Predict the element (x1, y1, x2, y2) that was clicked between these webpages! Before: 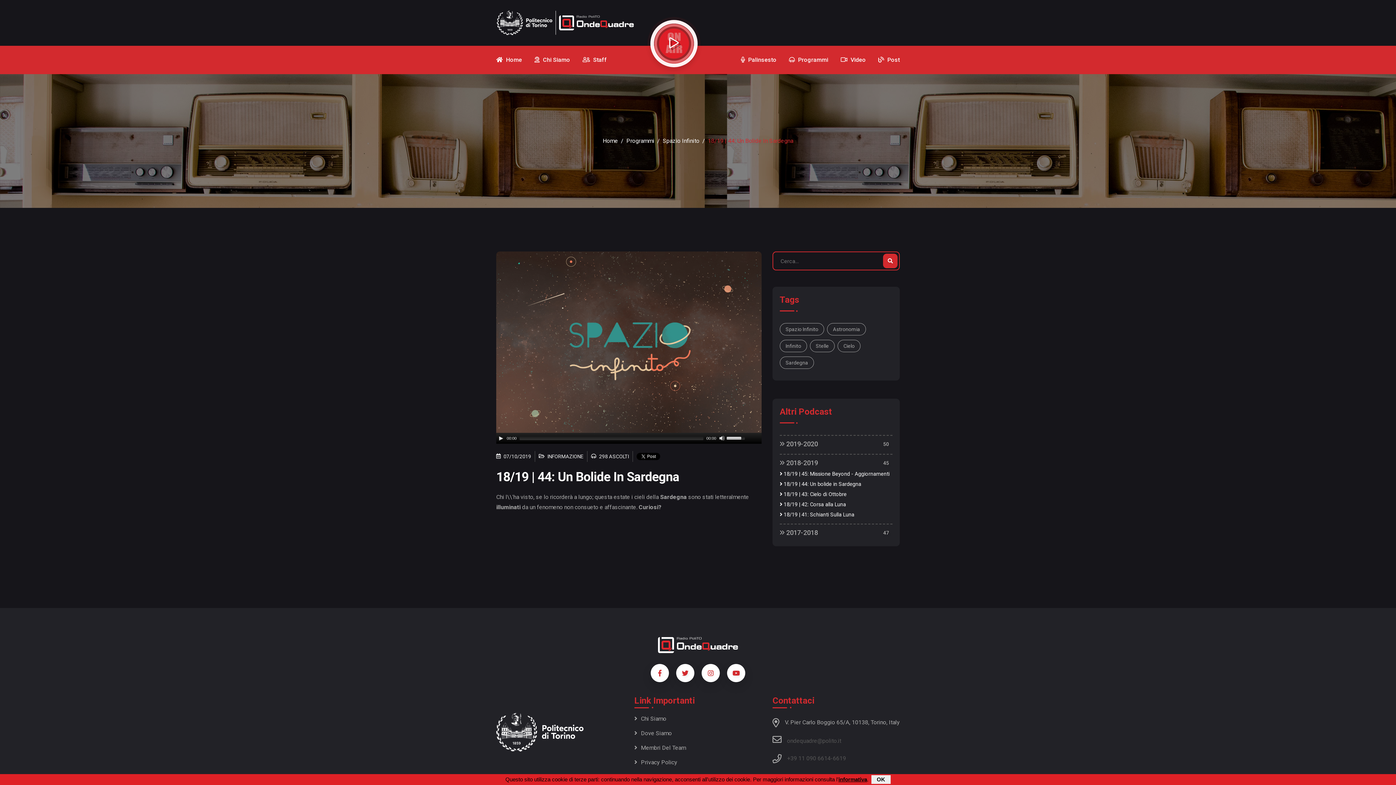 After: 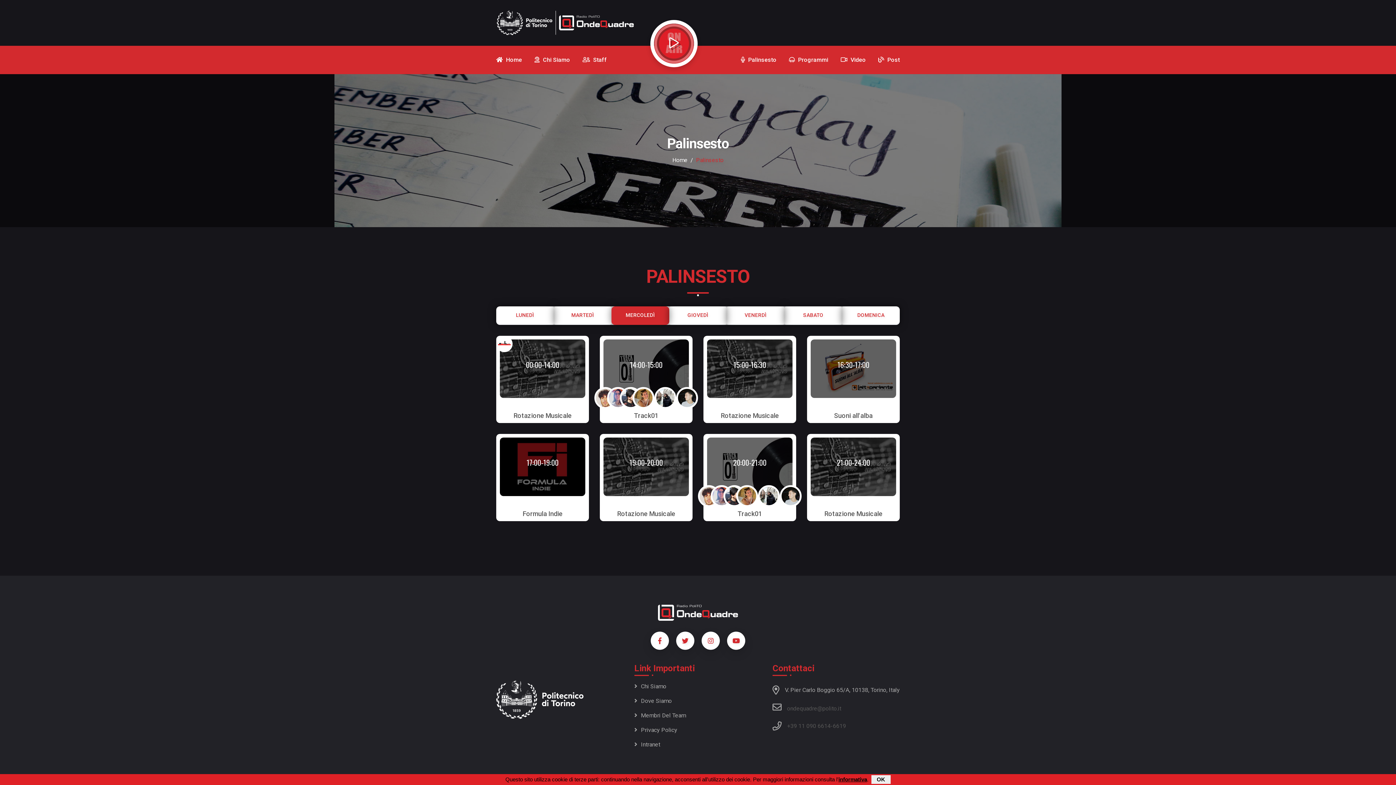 Action: label:  Palinsesto bbox: (741, 45, 776, 74)